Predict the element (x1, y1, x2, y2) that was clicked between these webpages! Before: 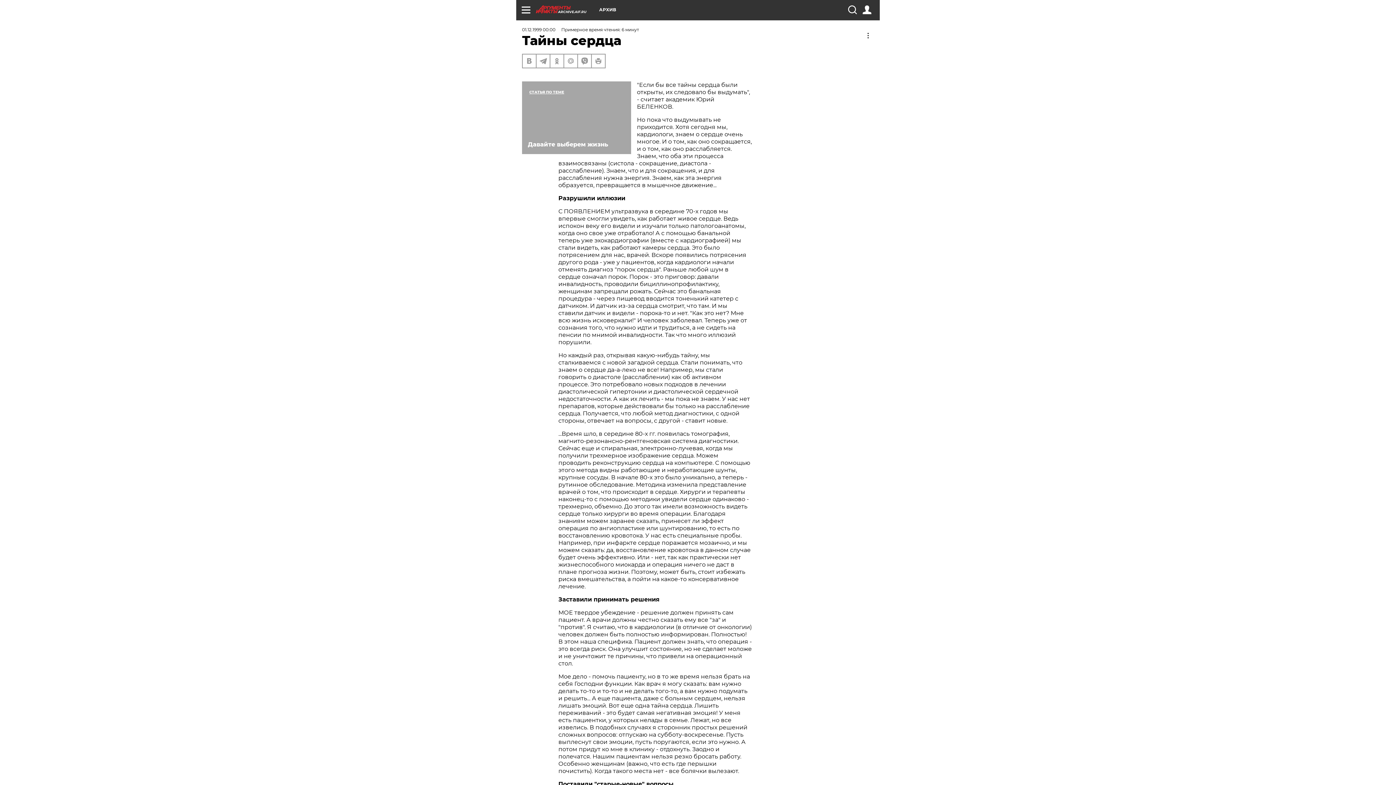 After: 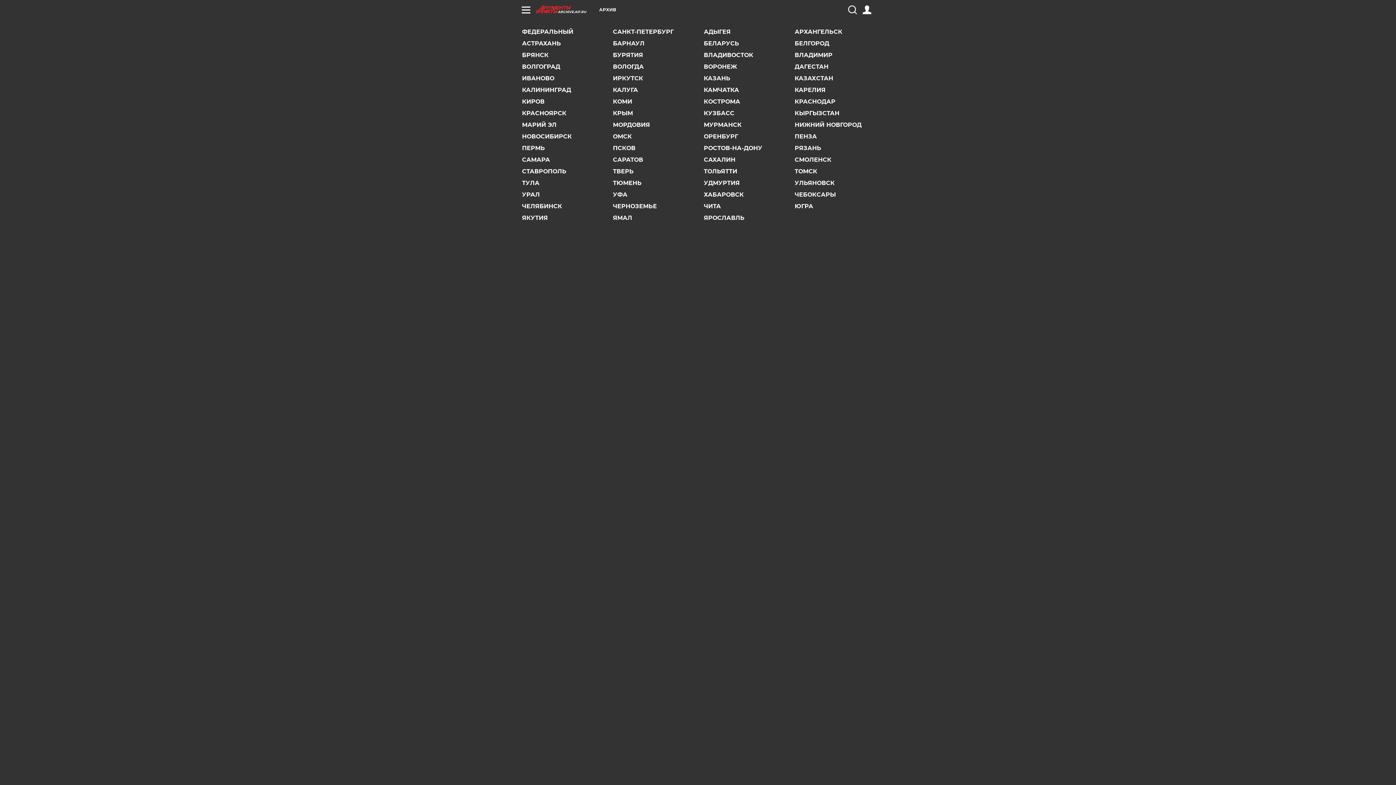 Action: label: АРХИВ bbox: (599, 7, 616, 12)